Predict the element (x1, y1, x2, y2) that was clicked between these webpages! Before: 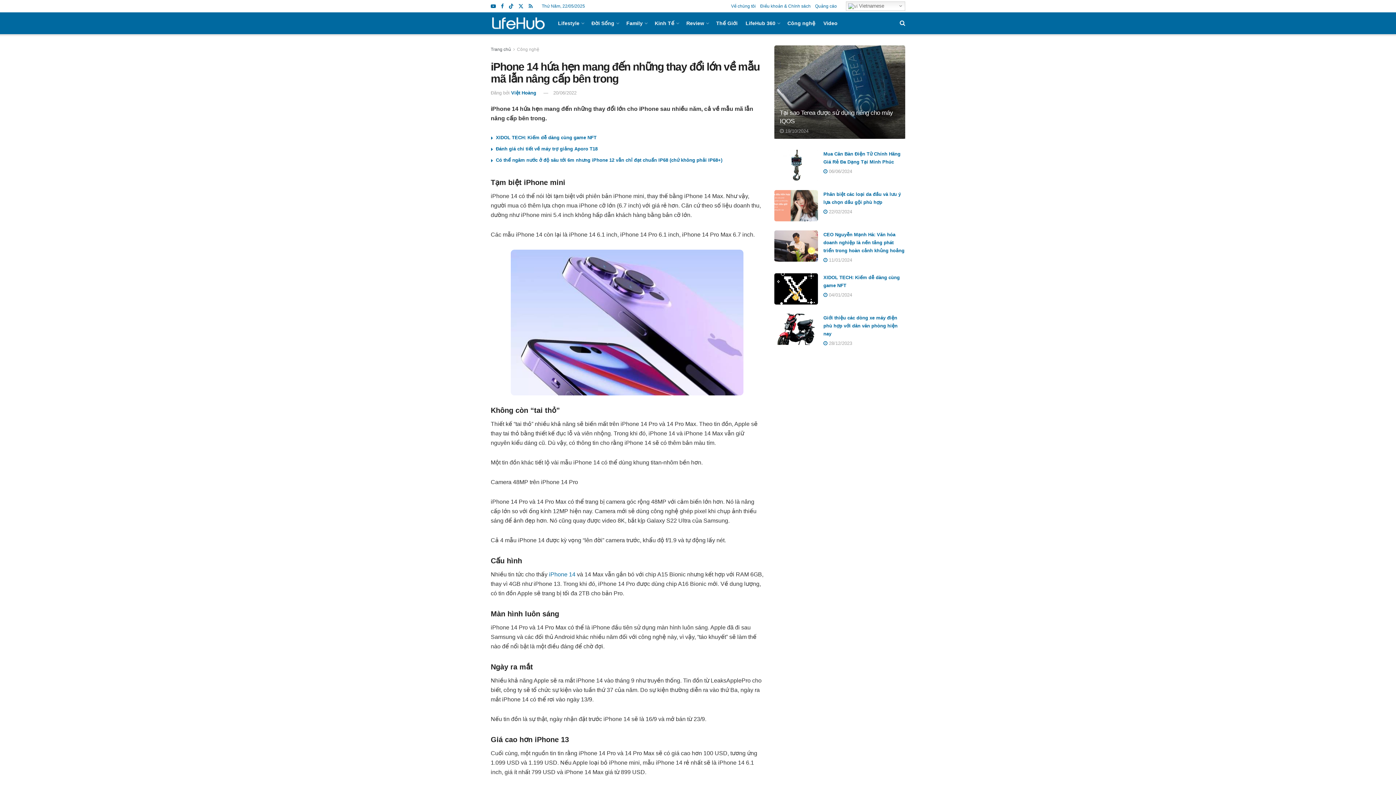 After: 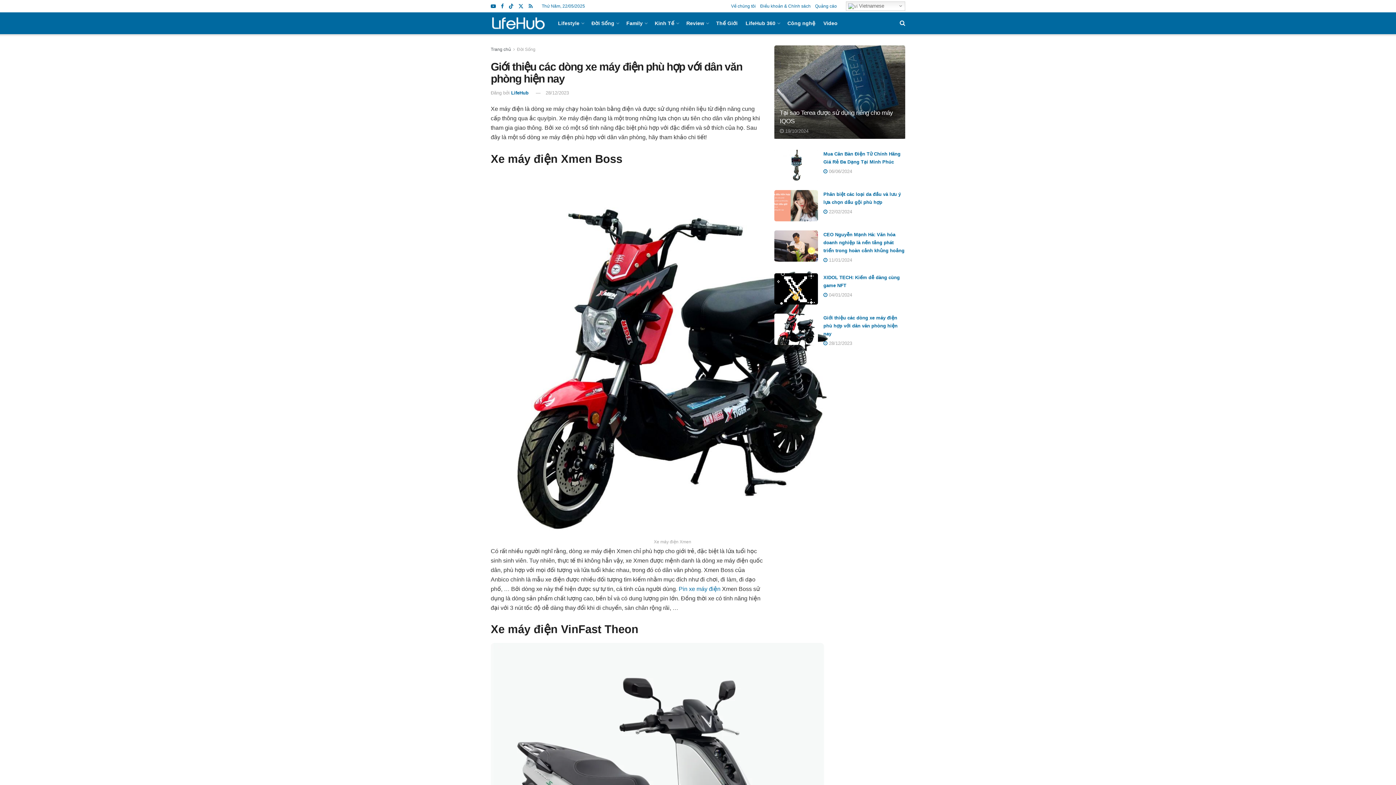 Action: label: Read article: Giới thiệu các dòng xe máy điện phù hợp với dân văn phòng hiện nay bbox: (774, 313, 818, 344)